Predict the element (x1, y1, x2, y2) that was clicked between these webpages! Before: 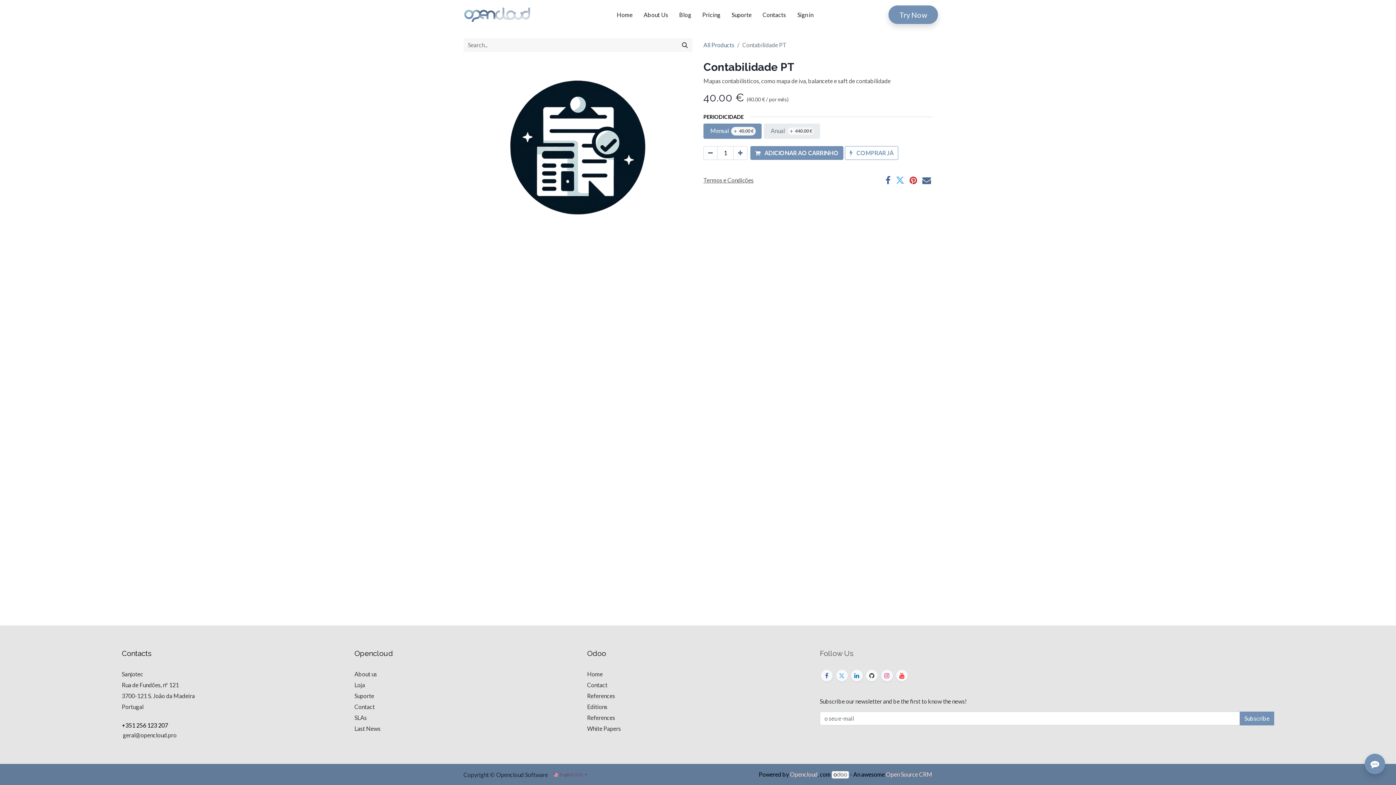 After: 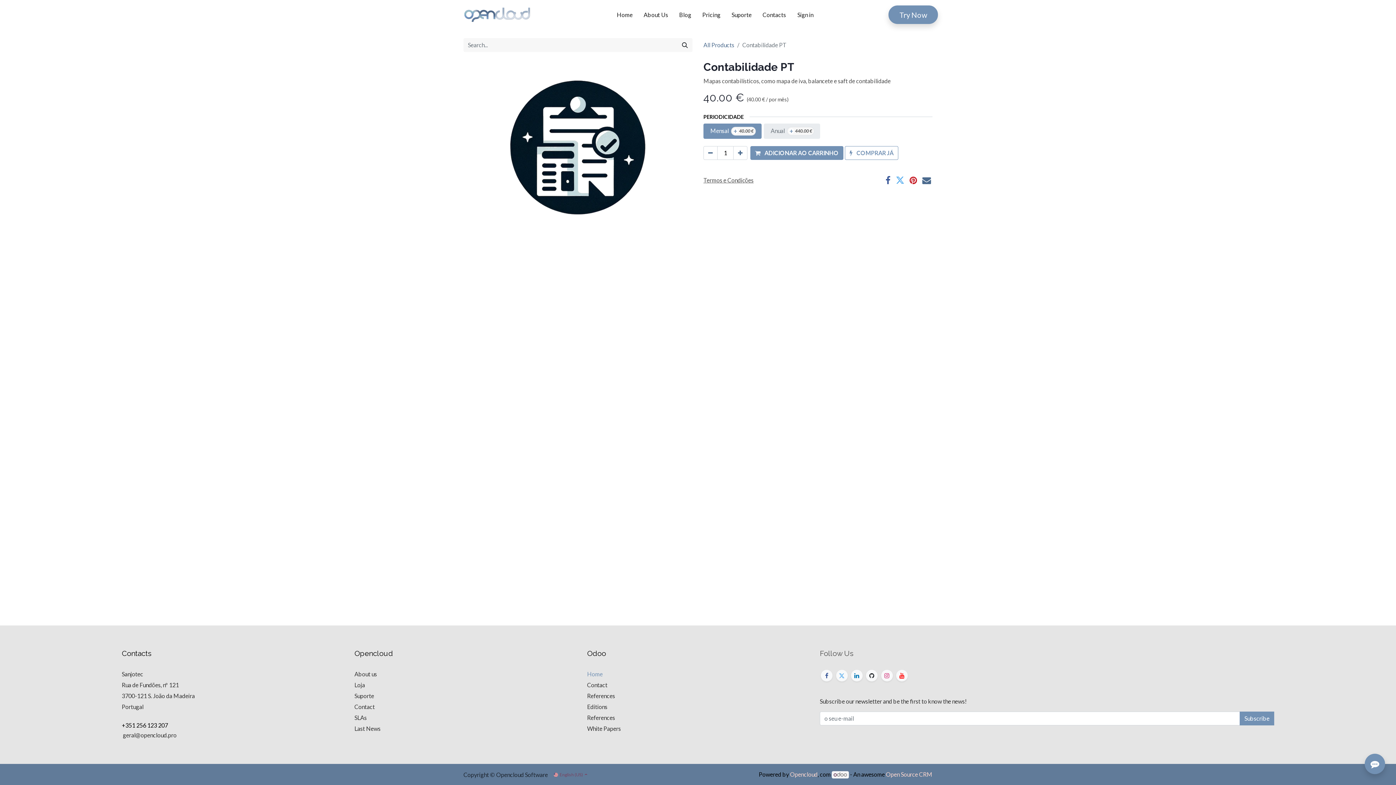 Action: label: Home bbox: (587, 670, 602, 677)